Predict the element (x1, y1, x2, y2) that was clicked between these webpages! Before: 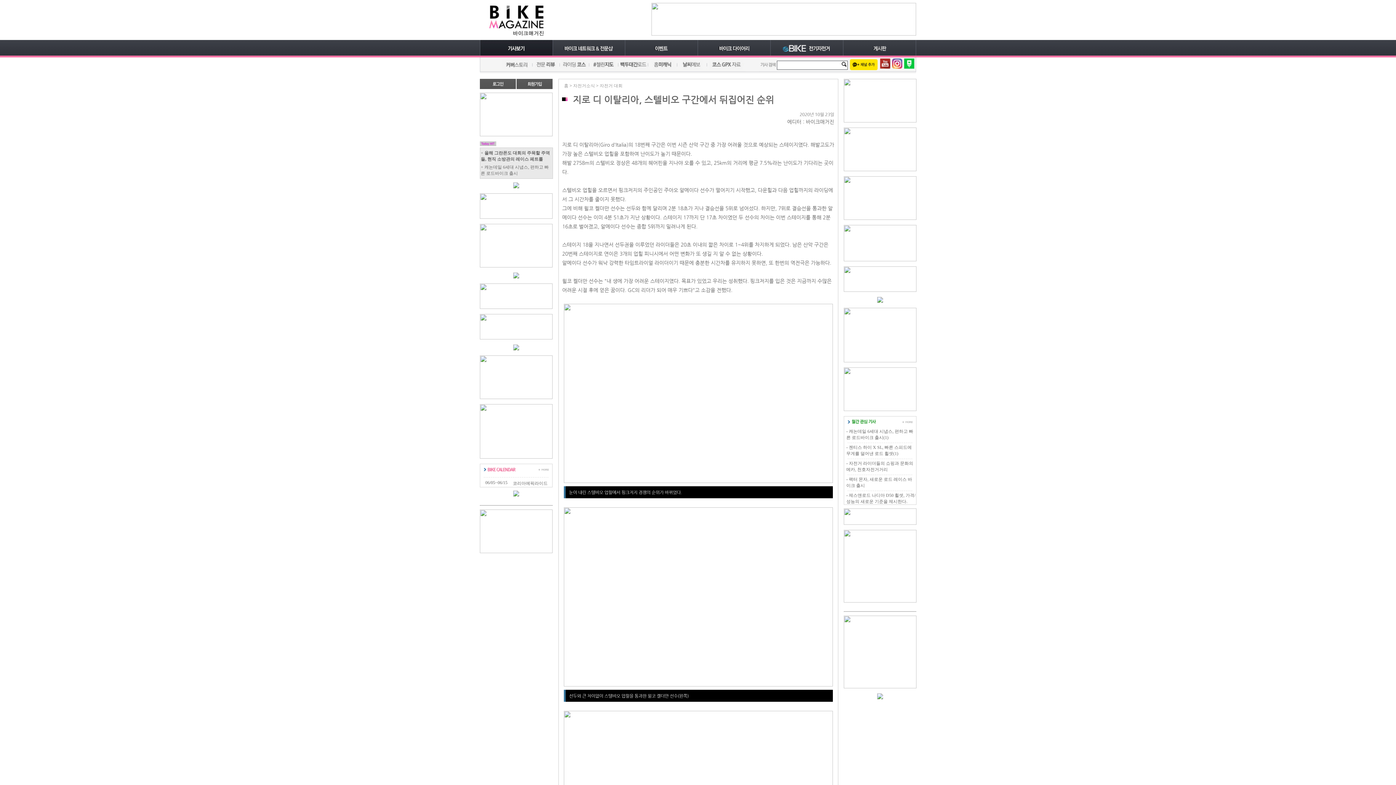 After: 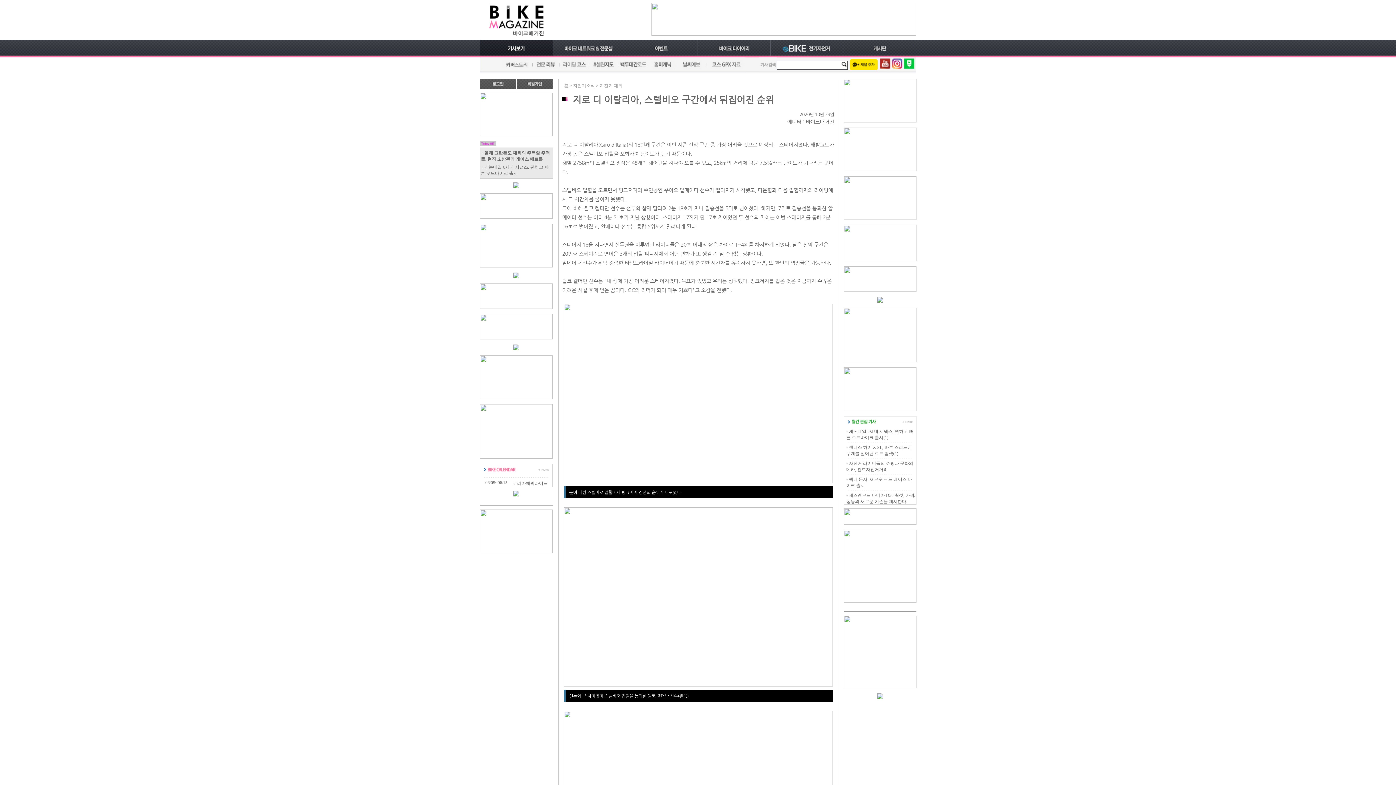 Action: bbox: (877, 298, 883, 304)